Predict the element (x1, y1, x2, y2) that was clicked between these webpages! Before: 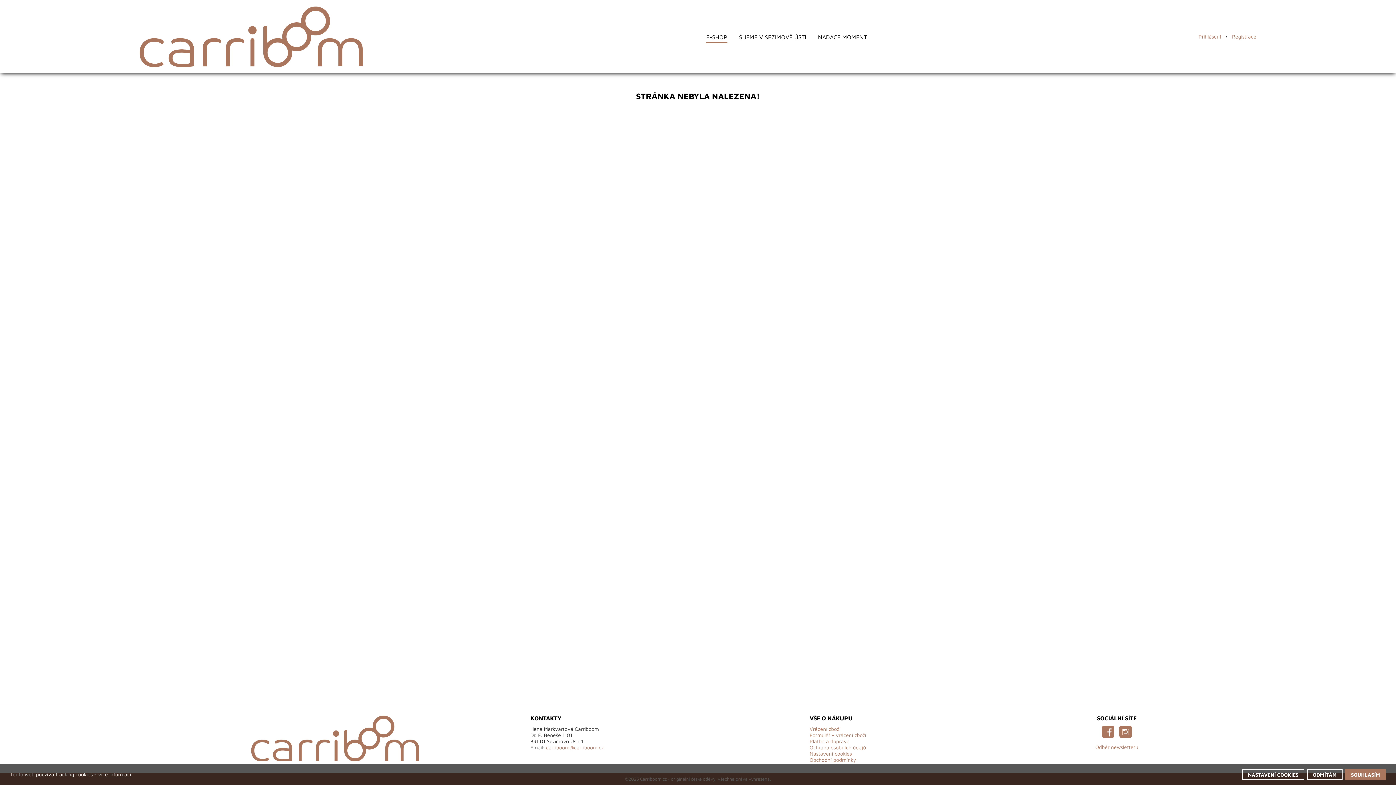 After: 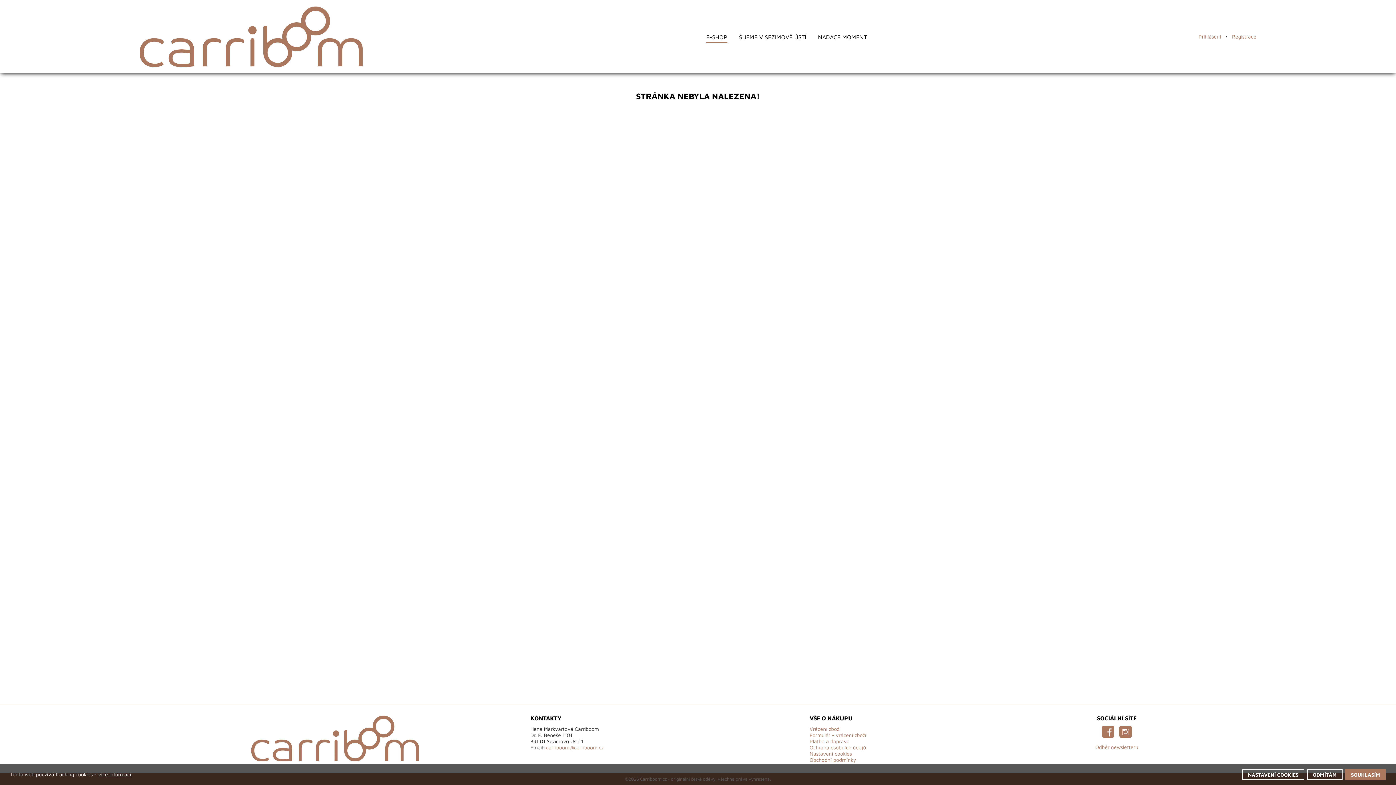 Action: bbox: (1099, 728, 1117, 734)